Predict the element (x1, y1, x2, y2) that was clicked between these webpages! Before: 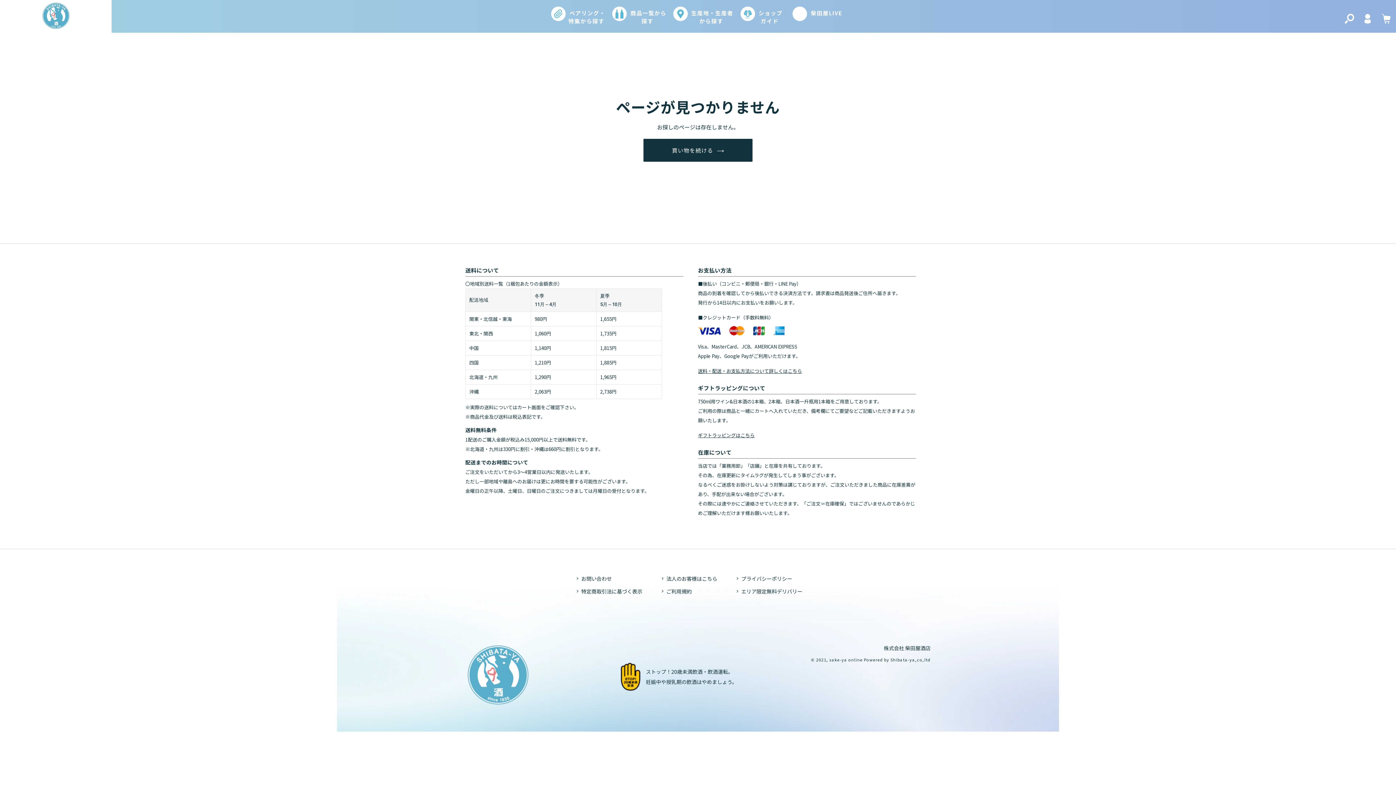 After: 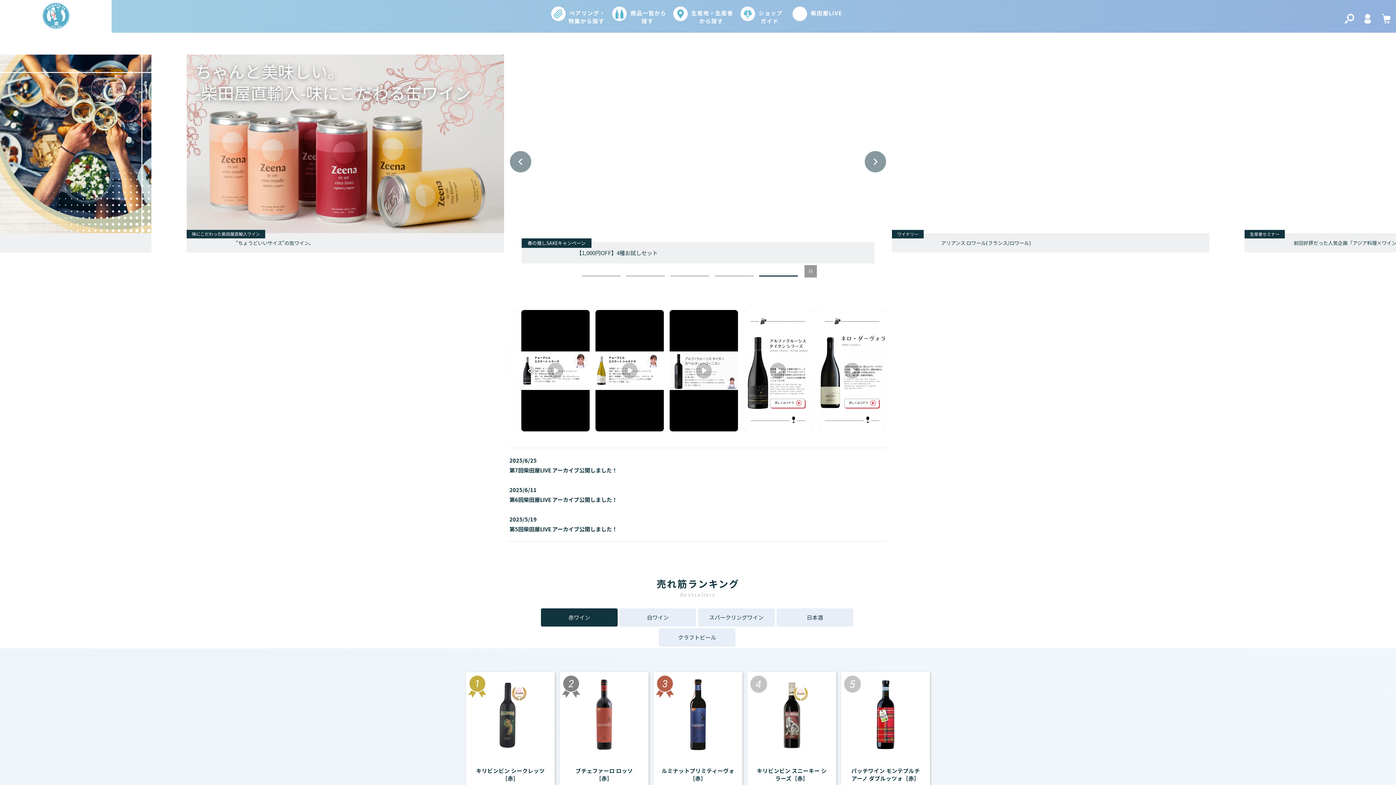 Action: label: 買い物を続ける bbox: (643, 138, 752, 161)